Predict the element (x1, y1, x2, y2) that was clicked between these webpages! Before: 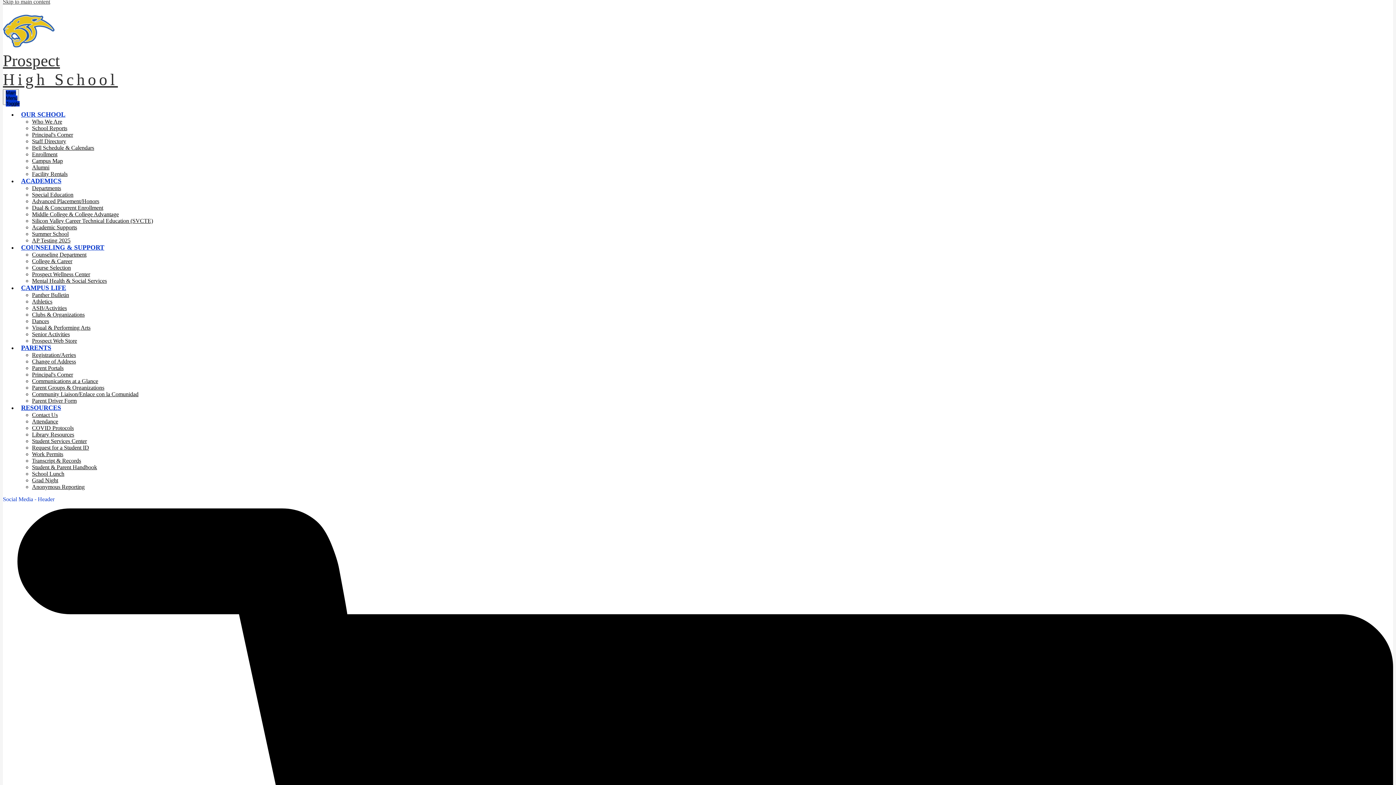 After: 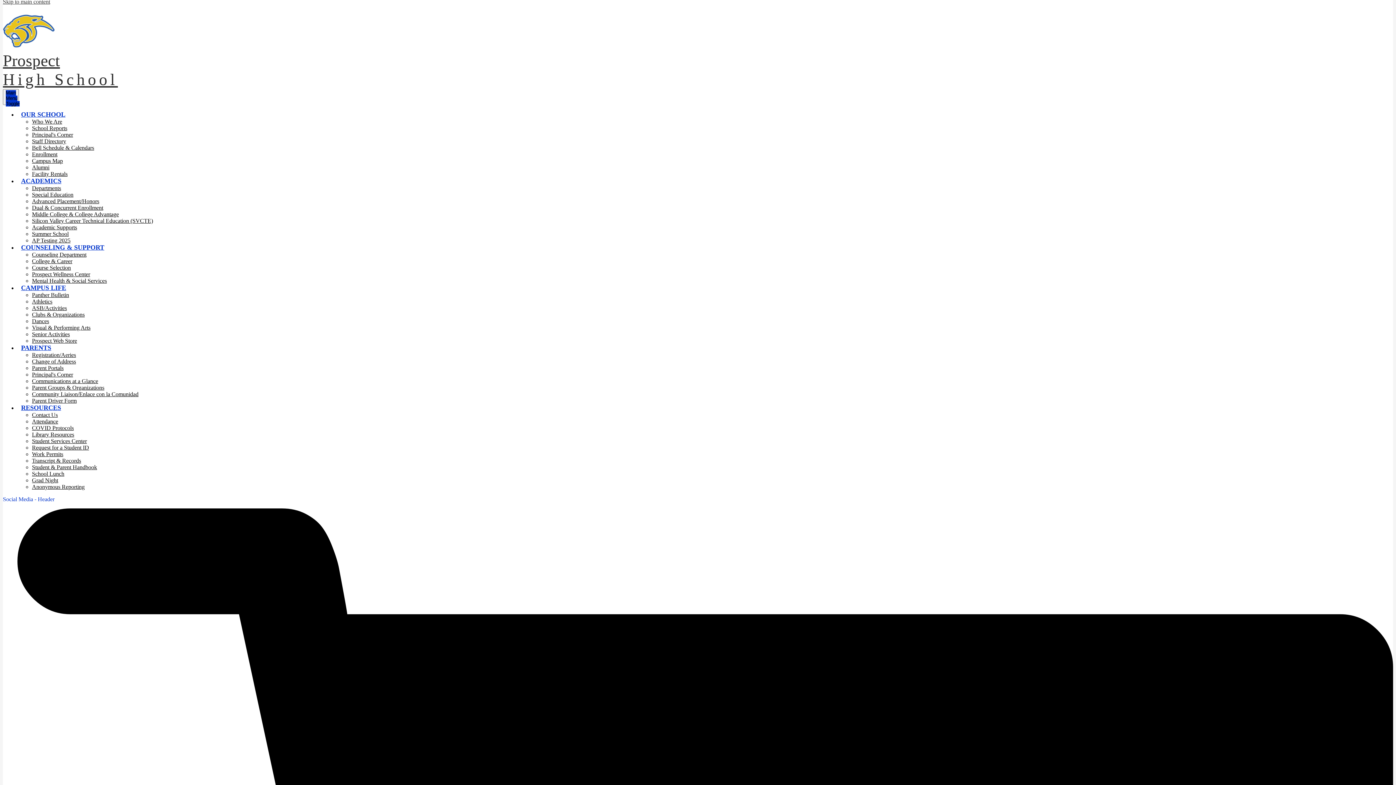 Action: label: Departments bbox: (32, 185, 61, 191)